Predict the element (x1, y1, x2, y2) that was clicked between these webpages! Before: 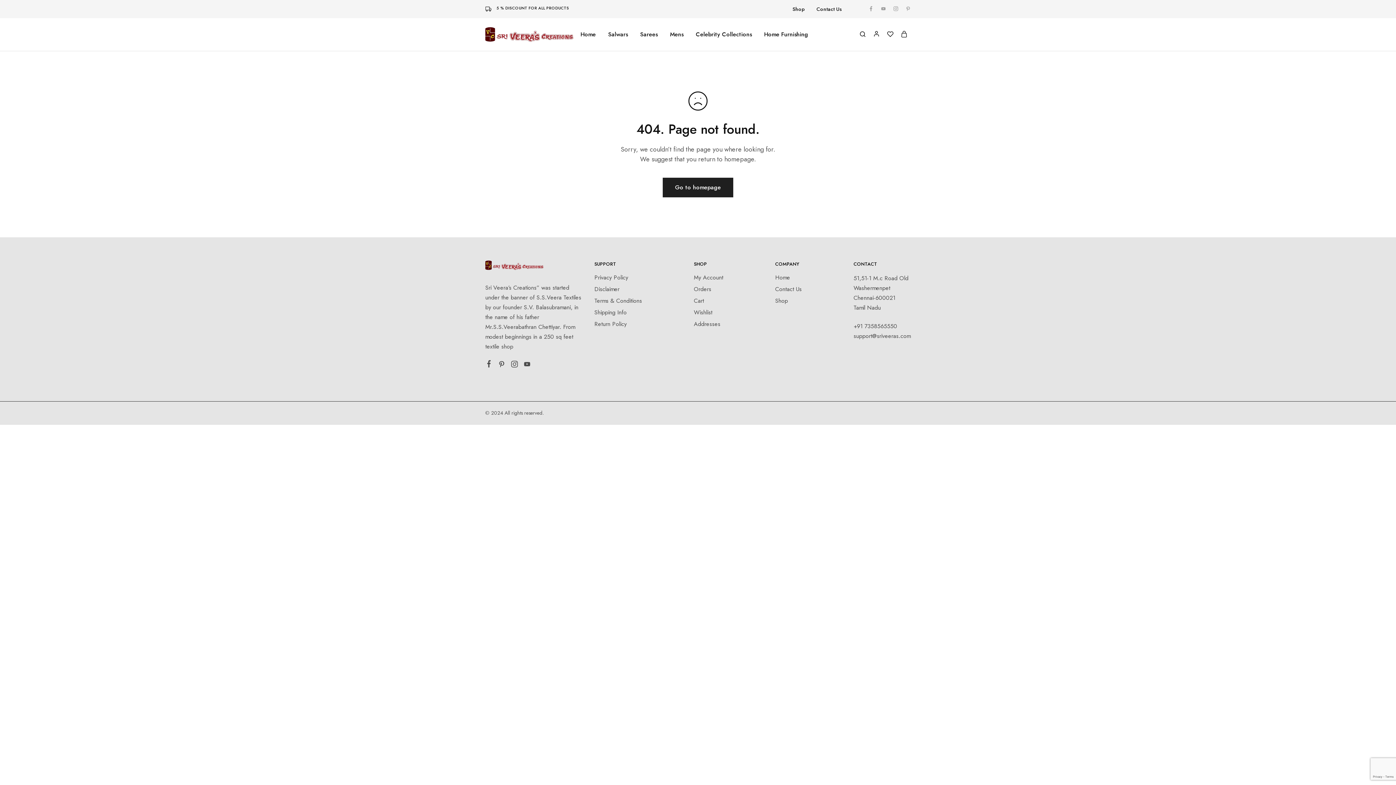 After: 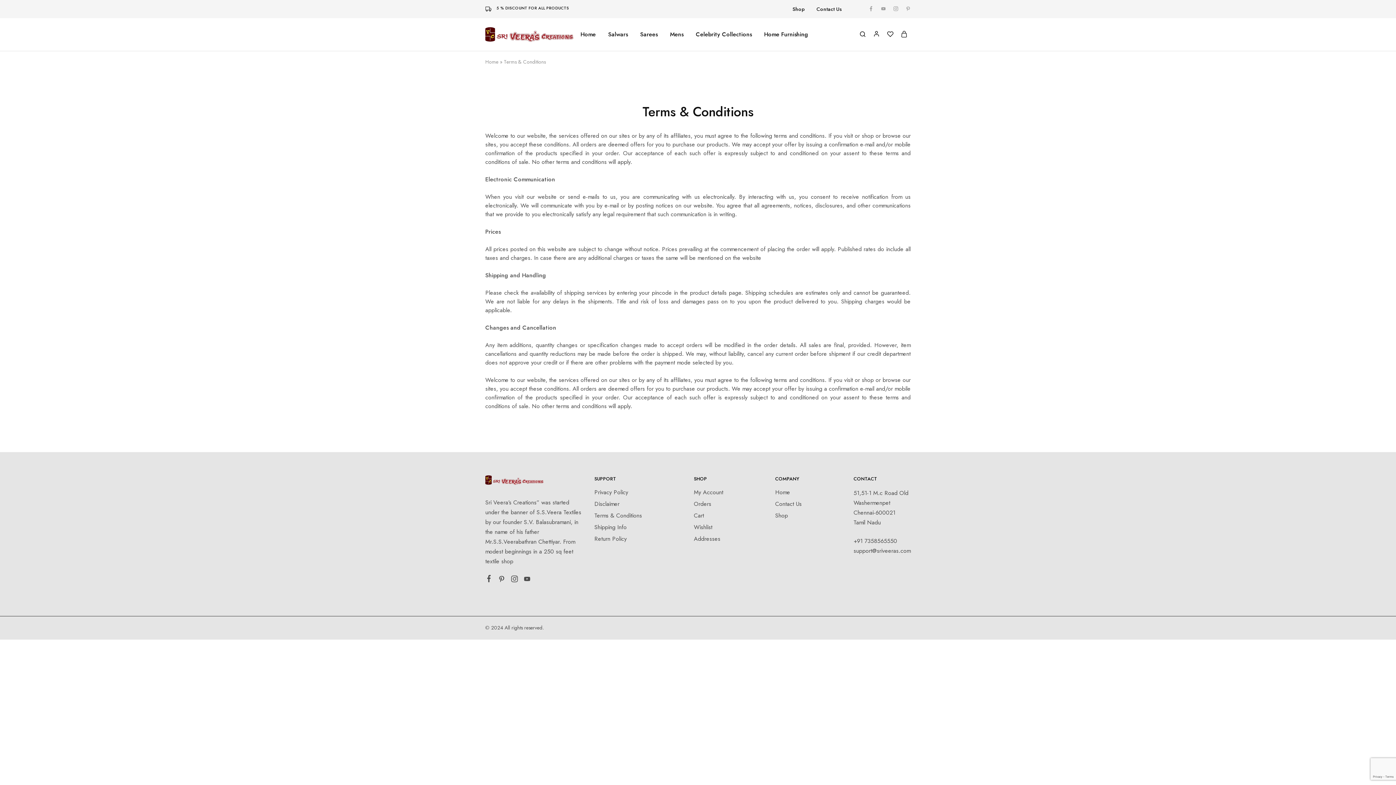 Action: bbox: (594, 296, 642, 305) label: Terms & Conditions